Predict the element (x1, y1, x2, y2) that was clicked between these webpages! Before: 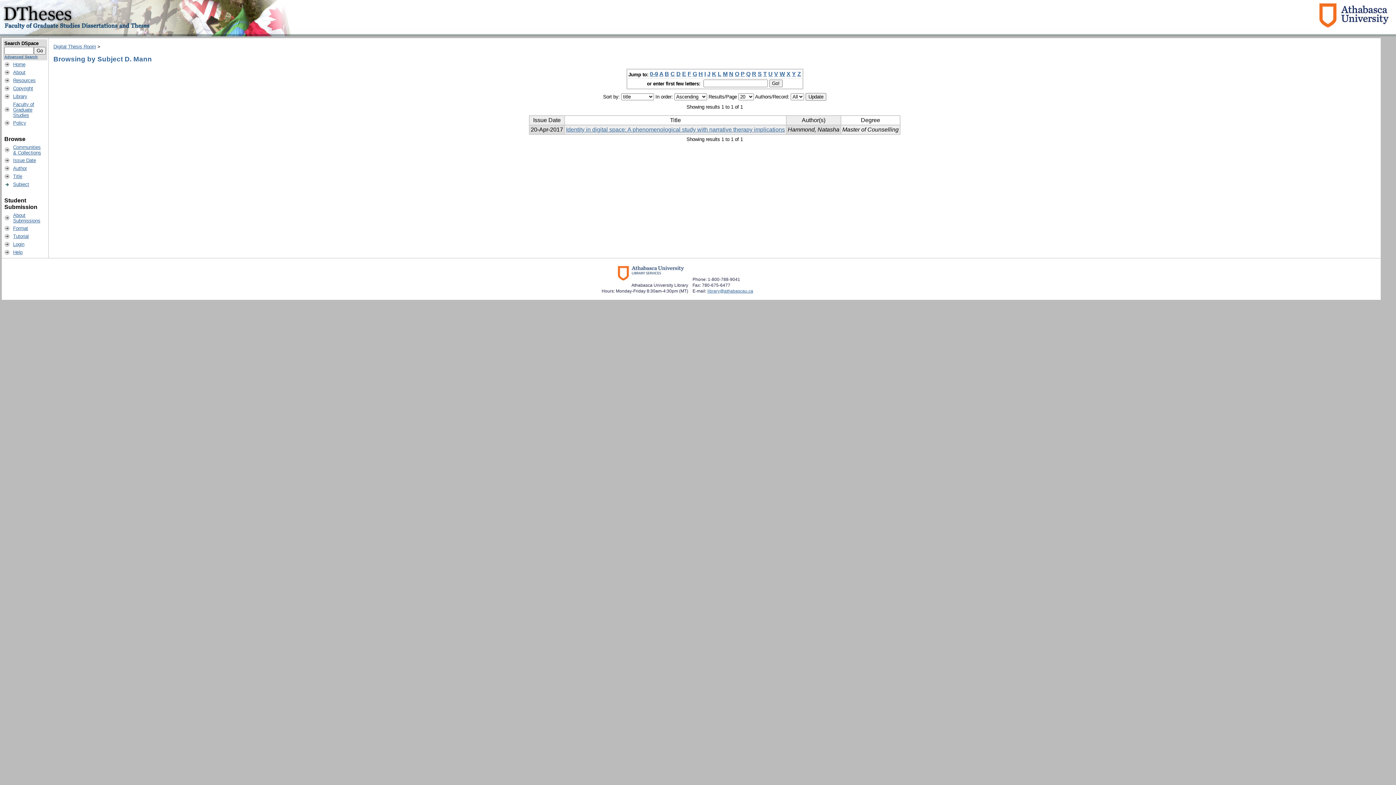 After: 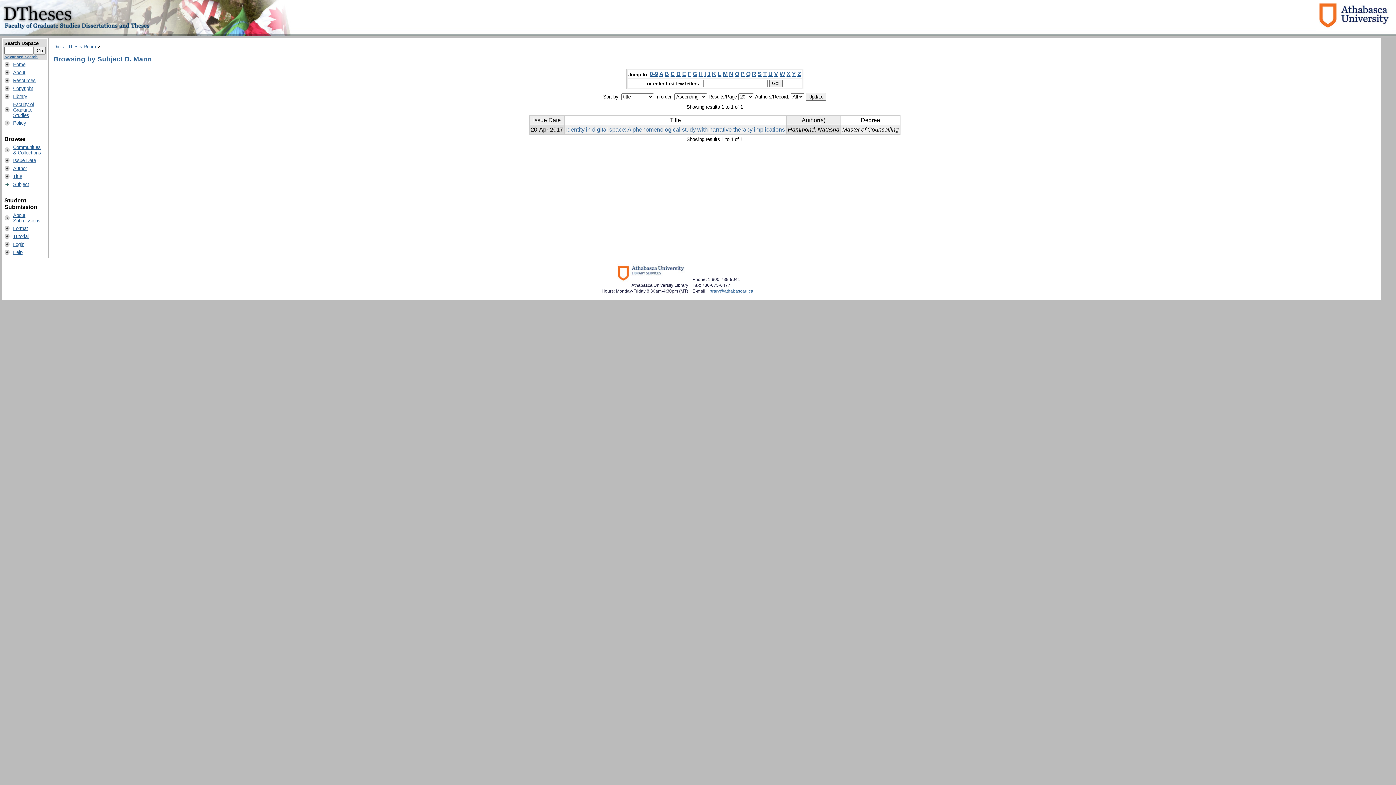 Action: label: W bbox: (779, 71, 785, 77)